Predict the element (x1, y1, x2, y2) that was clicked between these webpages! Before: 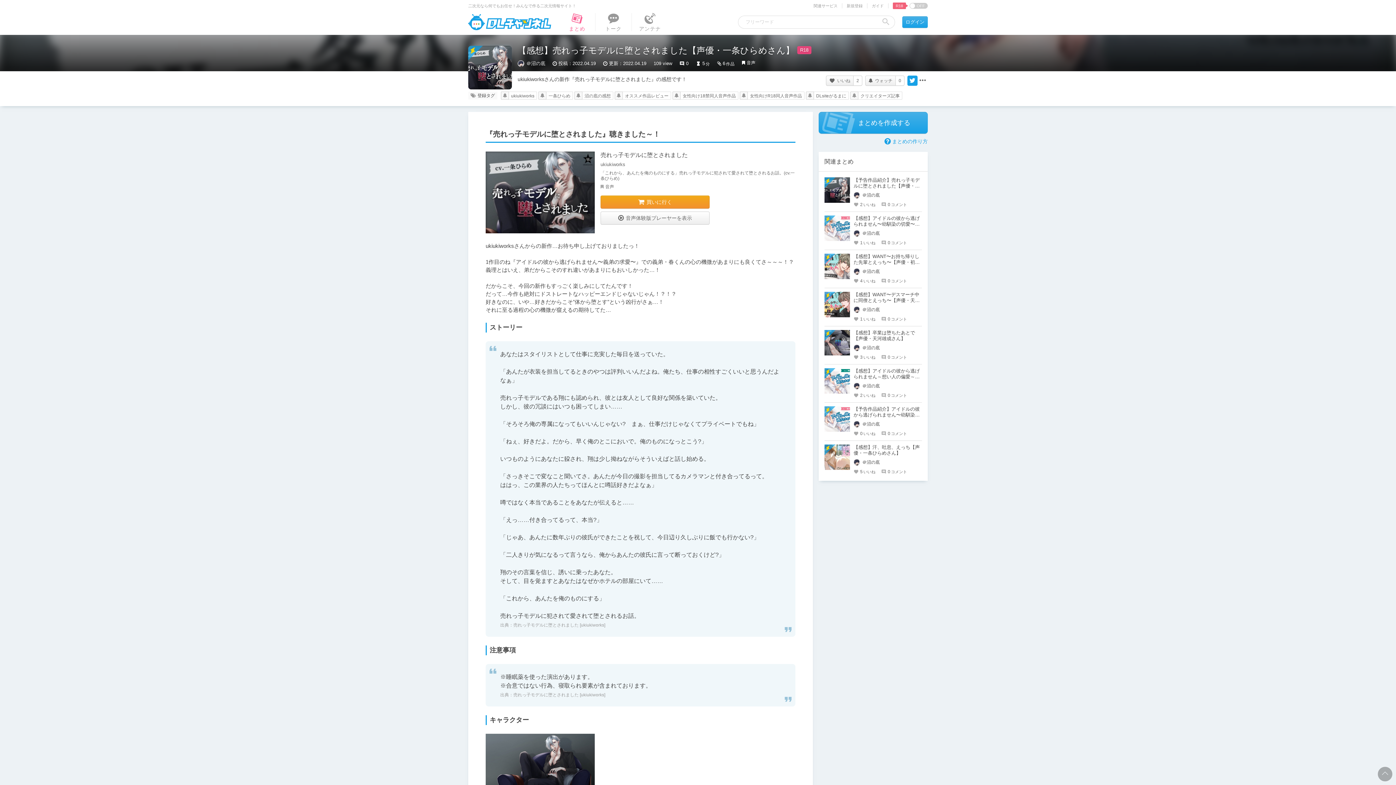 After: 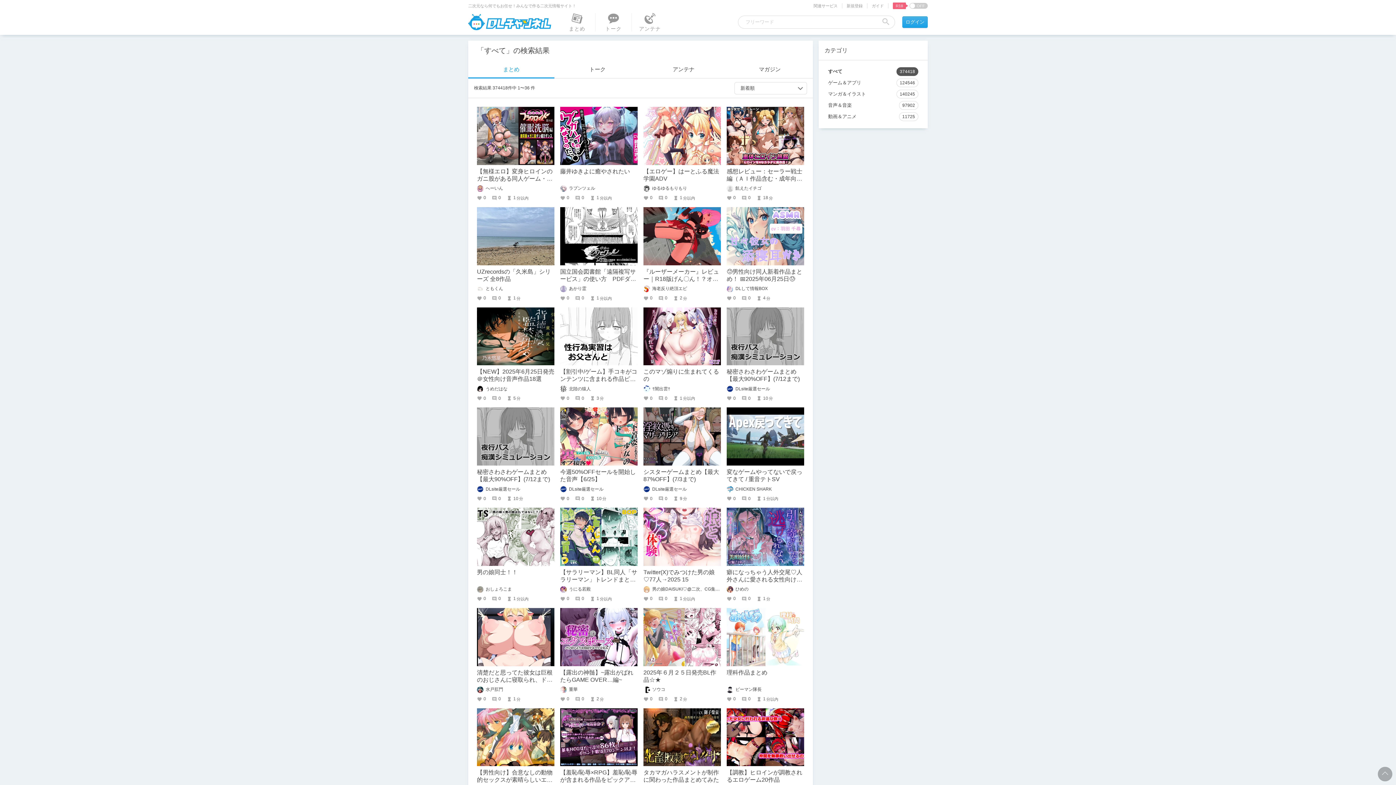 Action: label: 検索 bbox: (880, 16, 891, 28)